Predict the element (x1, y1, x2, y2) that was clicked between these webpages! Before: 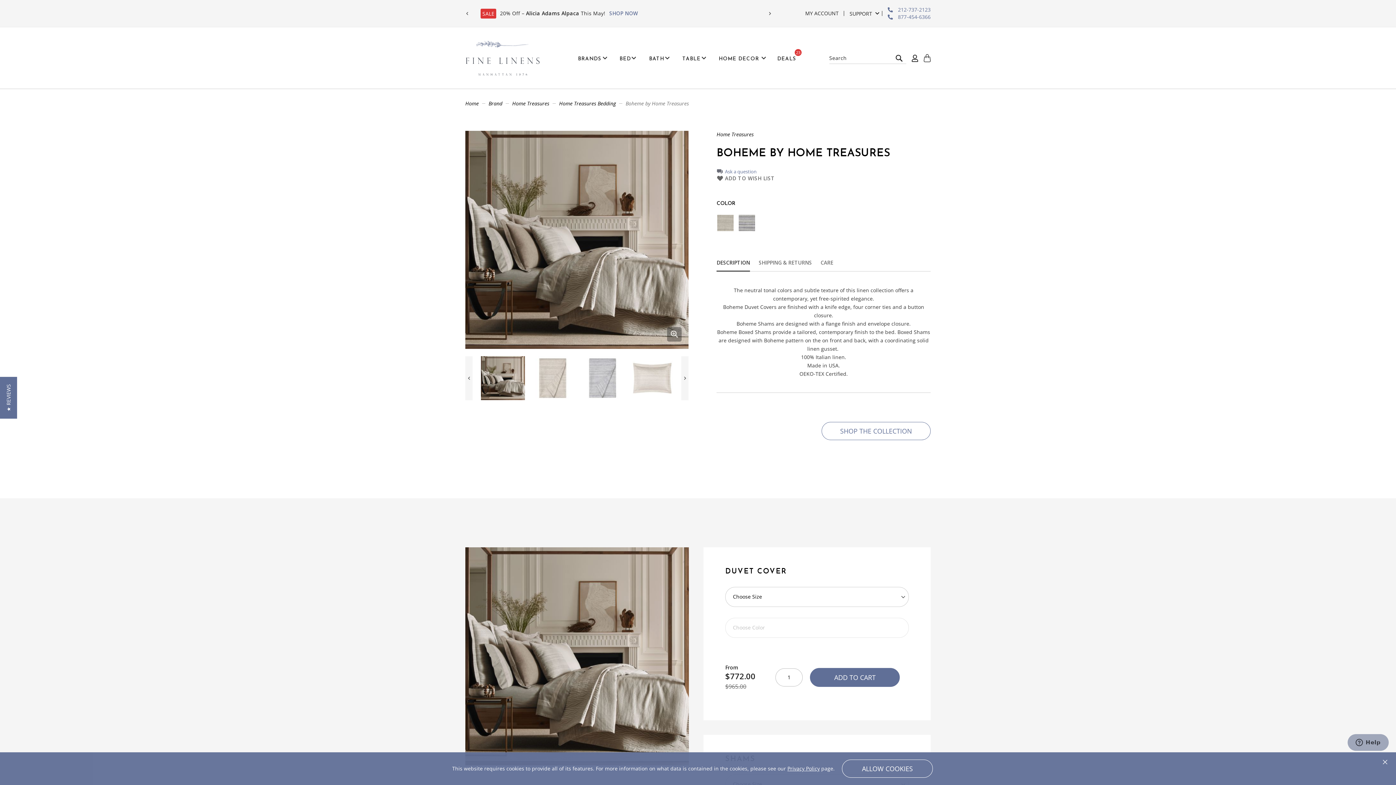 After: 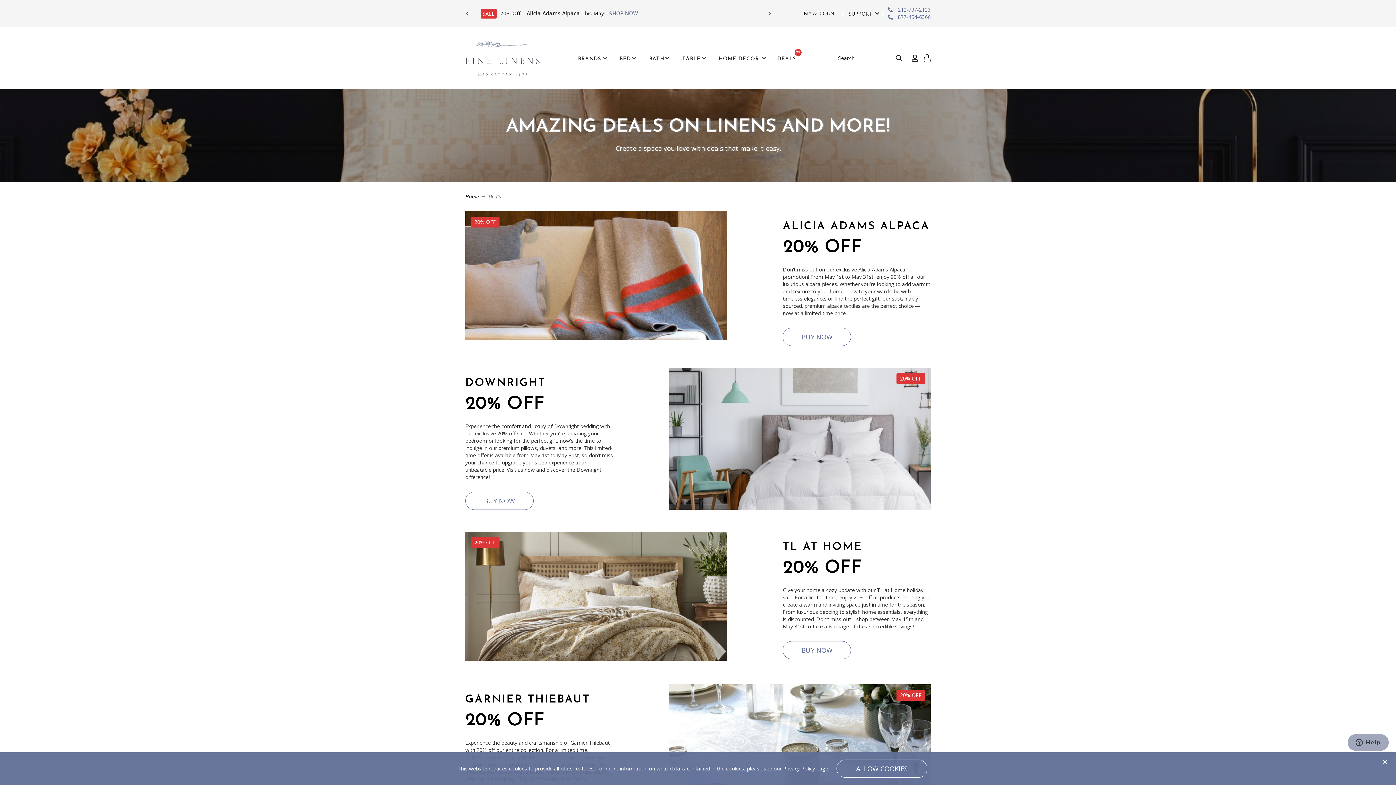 Action: bbox: (777, 56, 796, 61) label: DEALS